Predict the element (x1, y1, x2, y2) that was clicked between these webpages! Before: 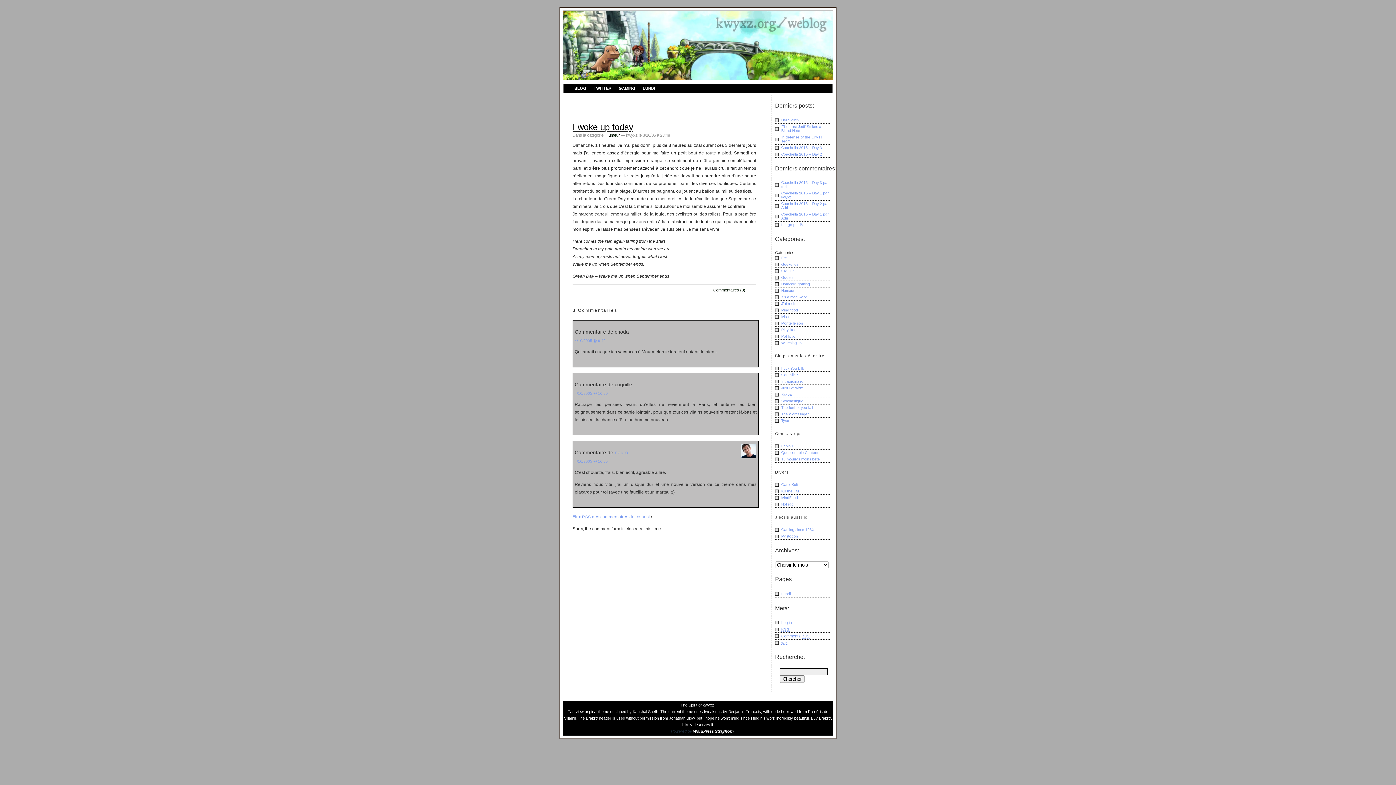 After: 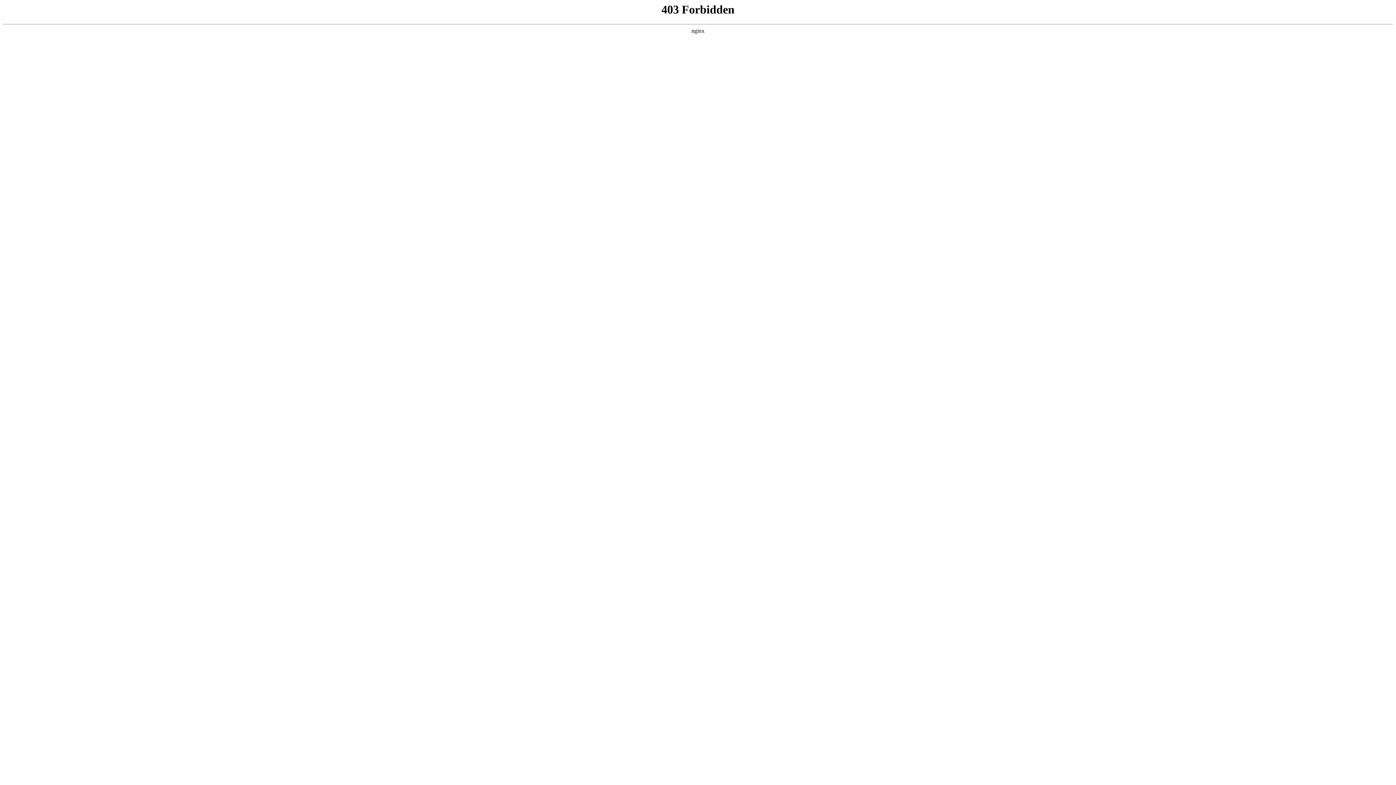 Action: bbox: (775, 640, 829, 646) label: WP